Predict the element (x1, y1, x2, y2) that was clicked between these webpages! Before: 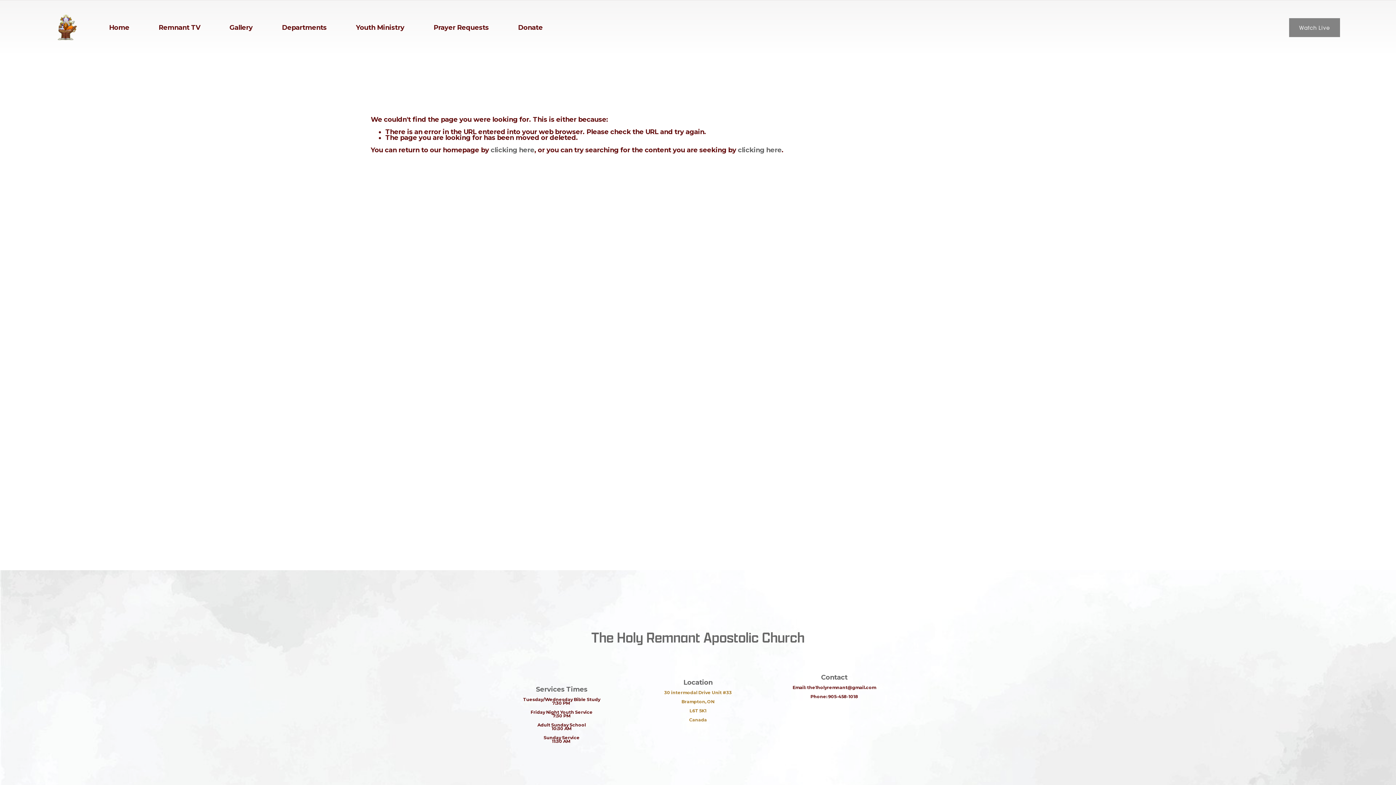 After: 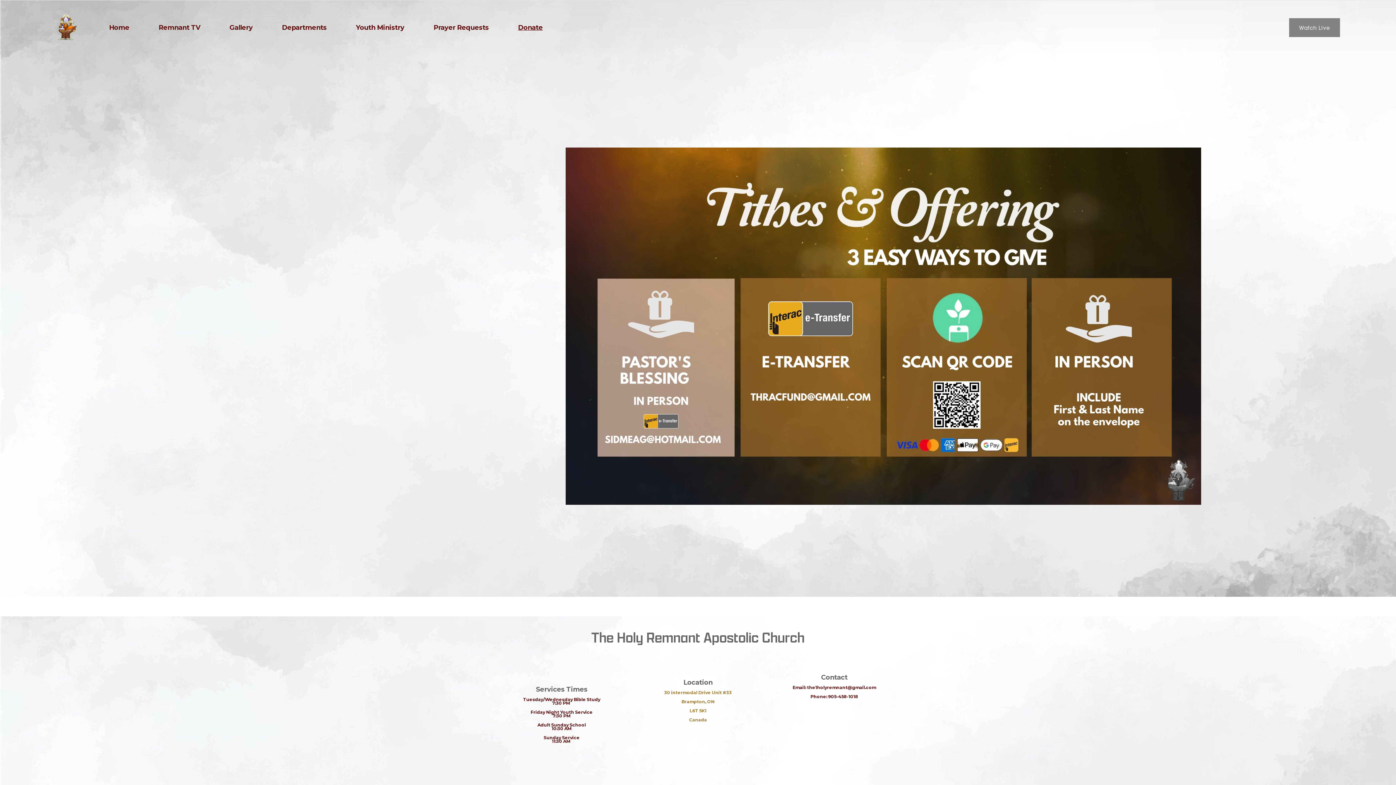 Action: bbox: (518, 24, 542, 31) label: Donate